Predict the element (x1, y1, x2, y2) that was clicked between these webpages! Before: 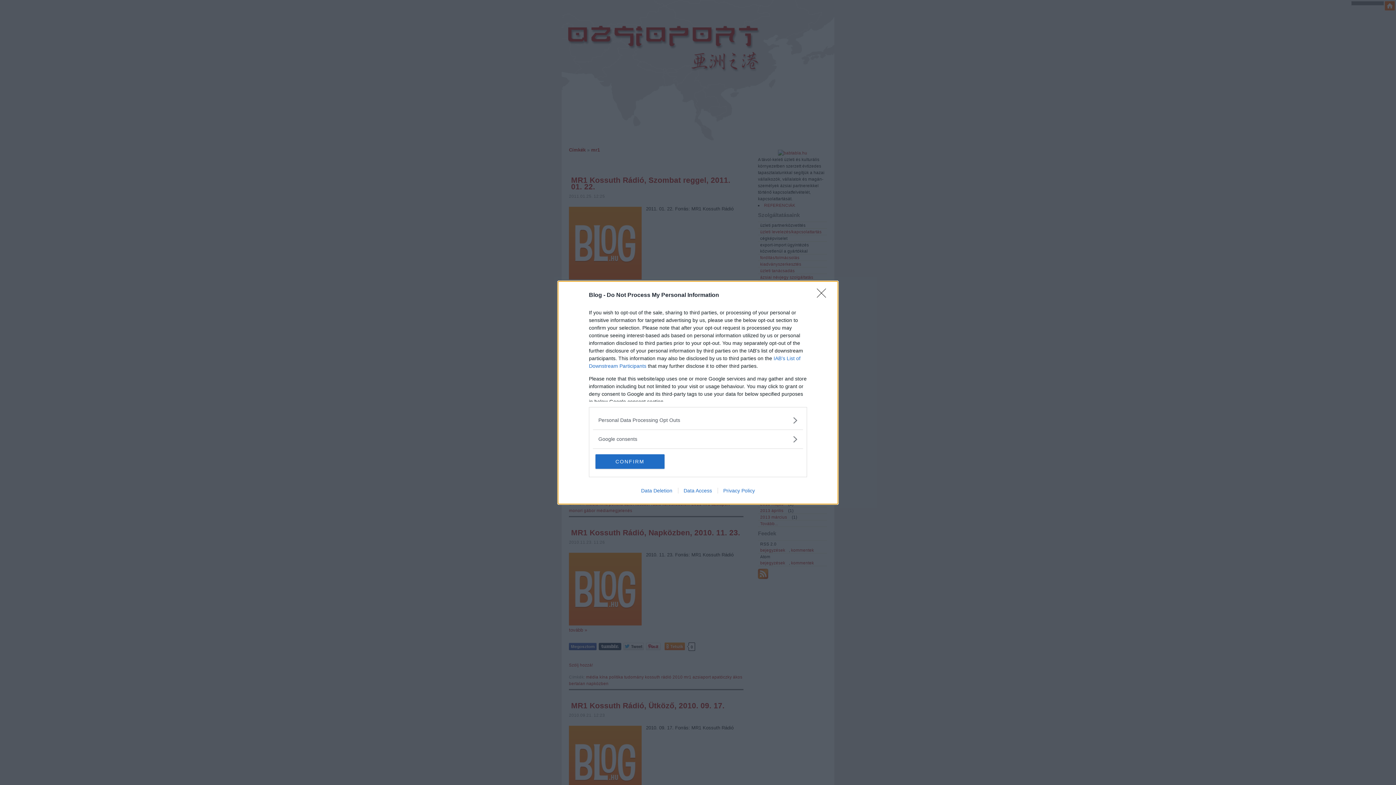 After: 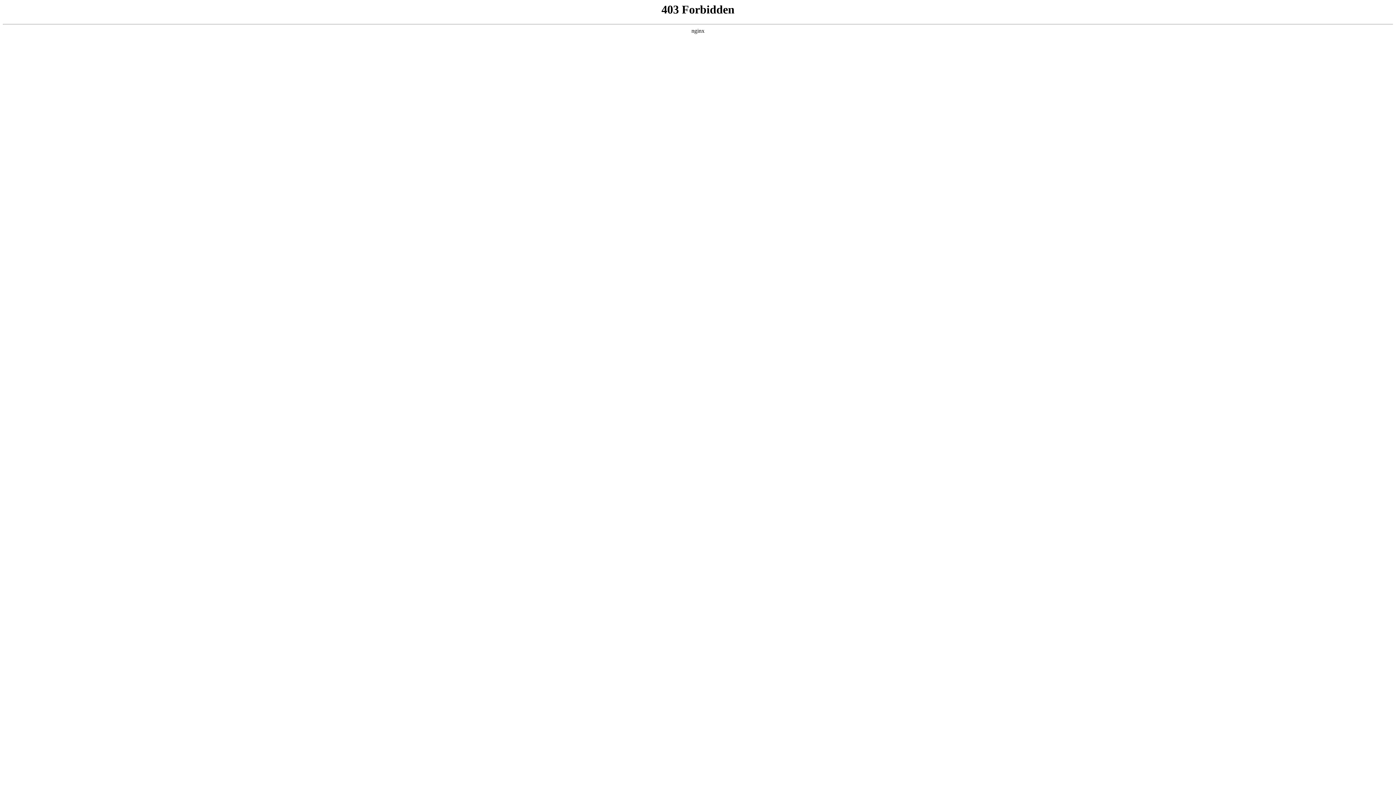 Action: label: Data Deletion bbox: (635, 487, 678, 493)